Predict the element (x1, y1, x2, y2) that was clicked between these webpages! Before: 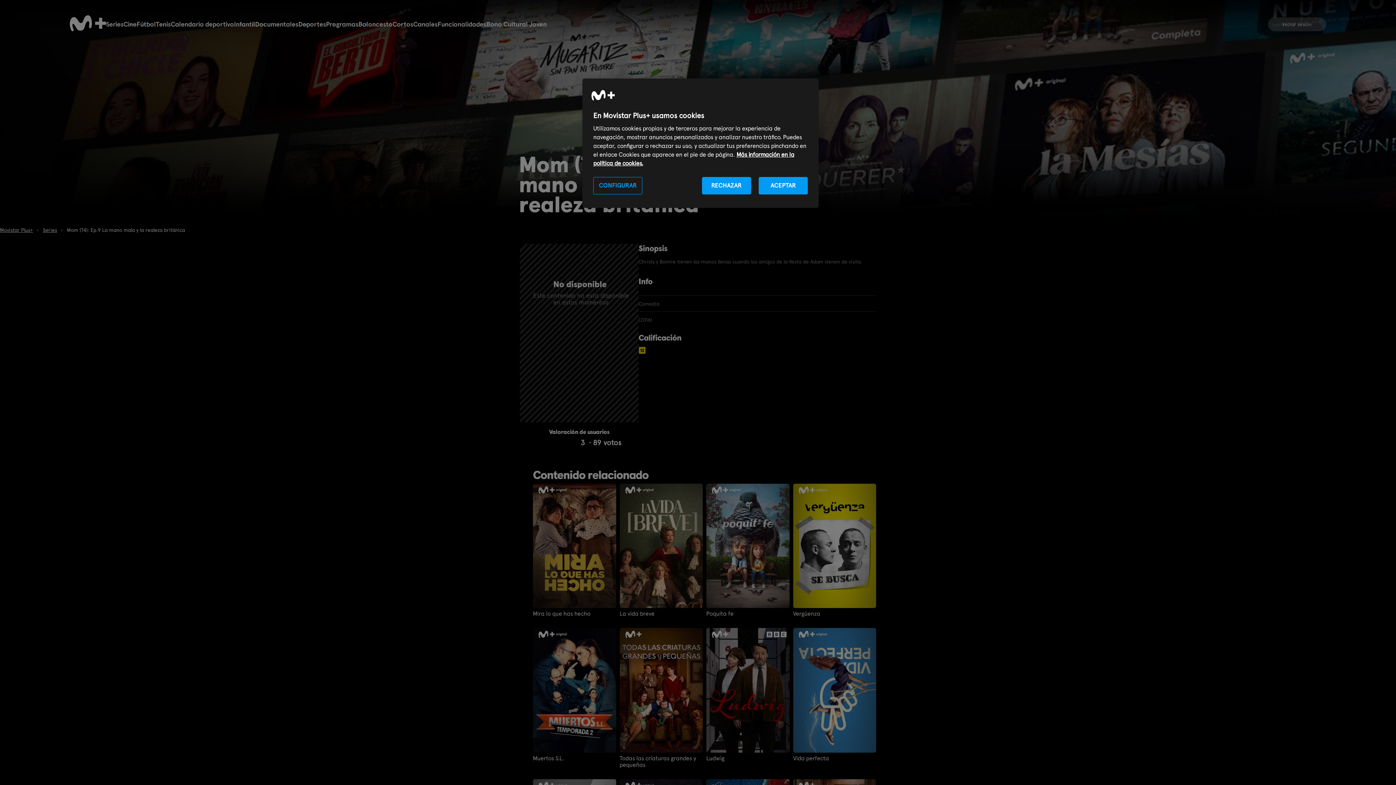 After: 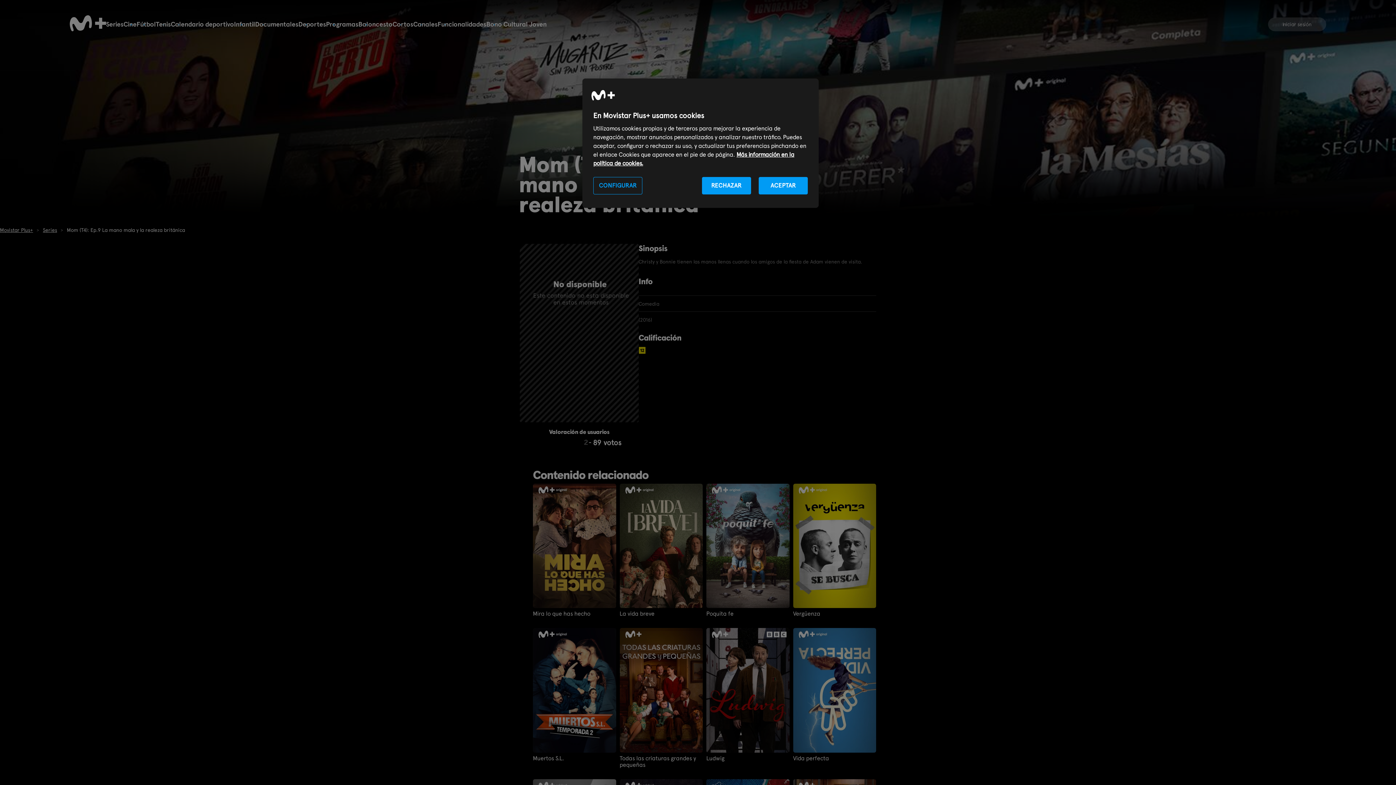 Action: label: 2 bbox: (545, 438, 553, 446)